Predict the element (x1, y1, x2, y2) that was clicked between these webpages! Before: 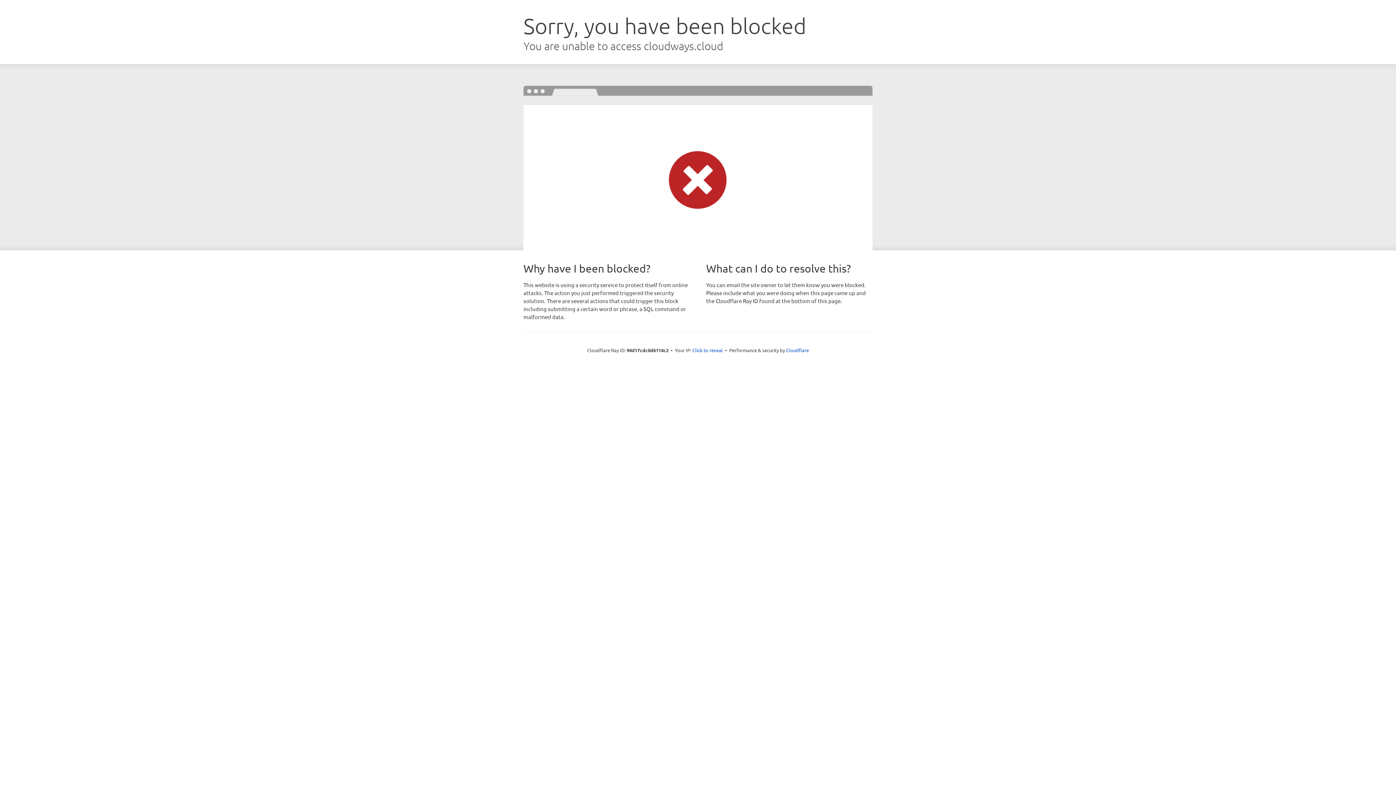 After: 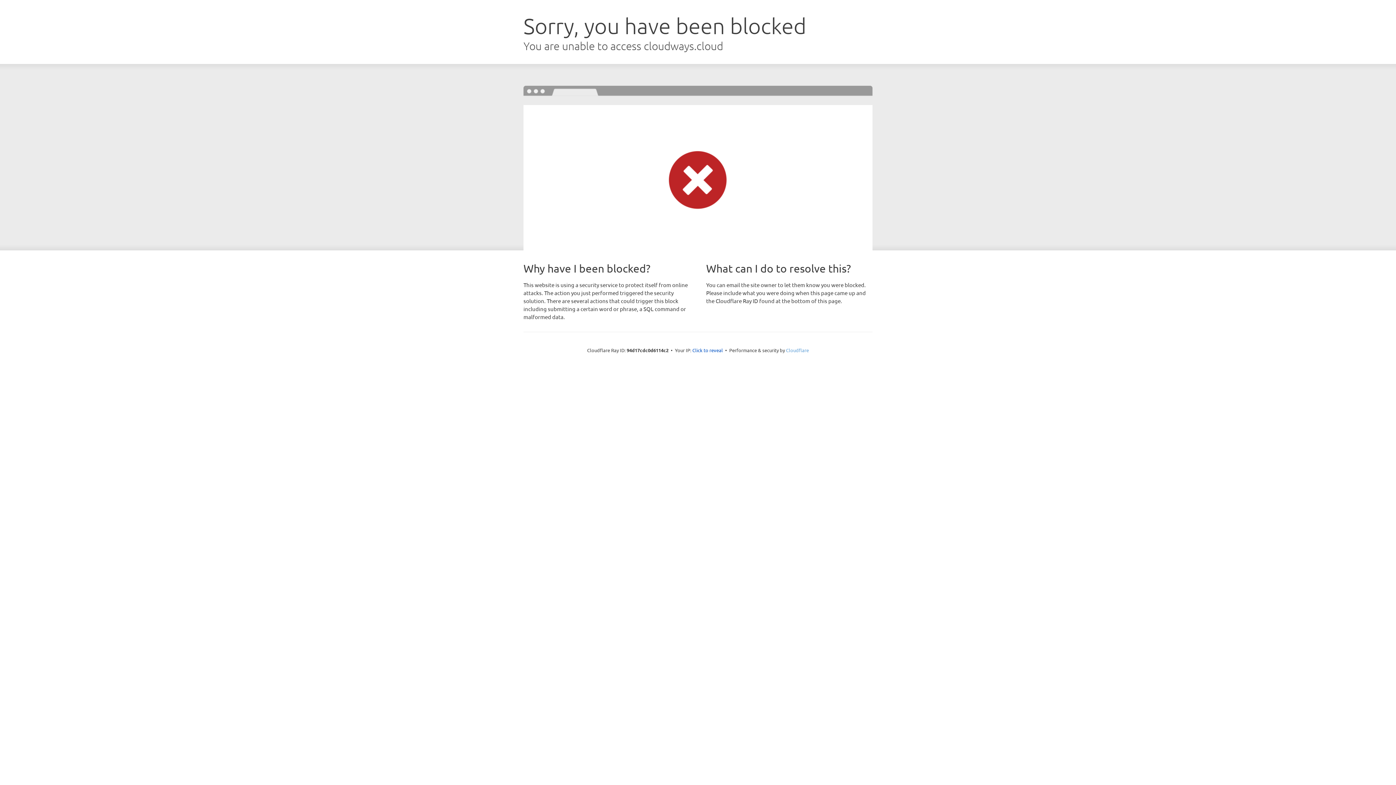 Action: bbox: (786, 347, 809, 353) label: Cloudflare